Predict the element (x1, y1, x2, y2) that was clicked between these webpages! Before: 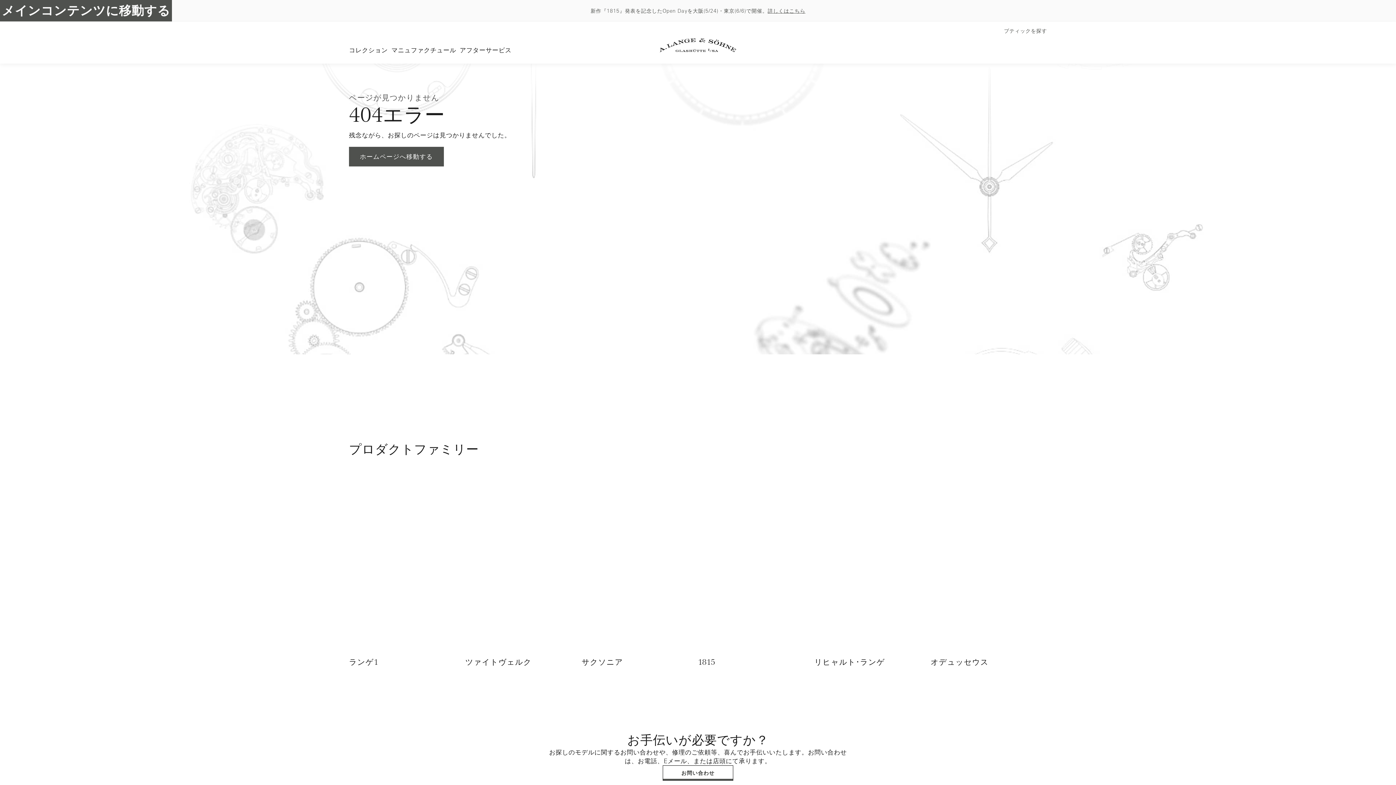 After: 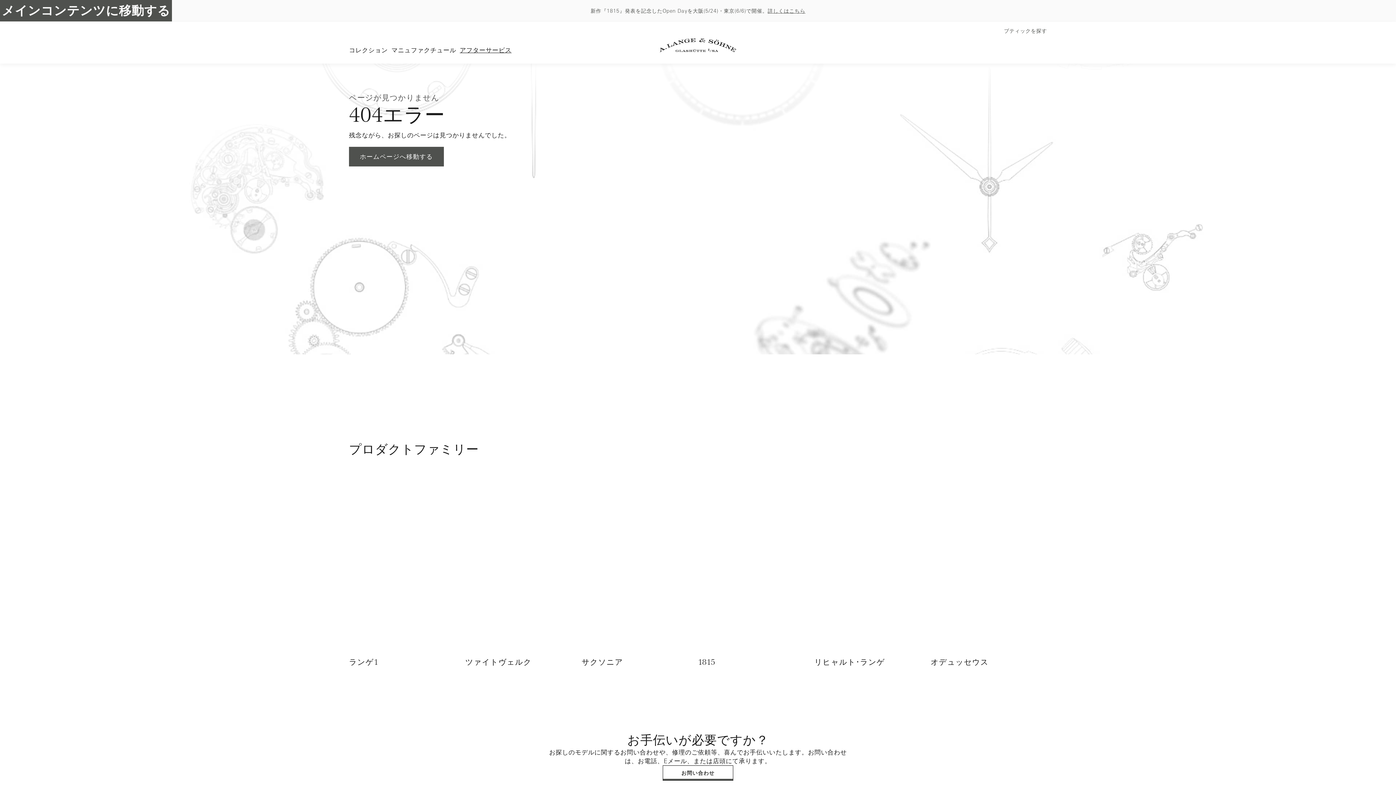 Action: label: アフターサービス bbox: (458, 44, 513, 56)